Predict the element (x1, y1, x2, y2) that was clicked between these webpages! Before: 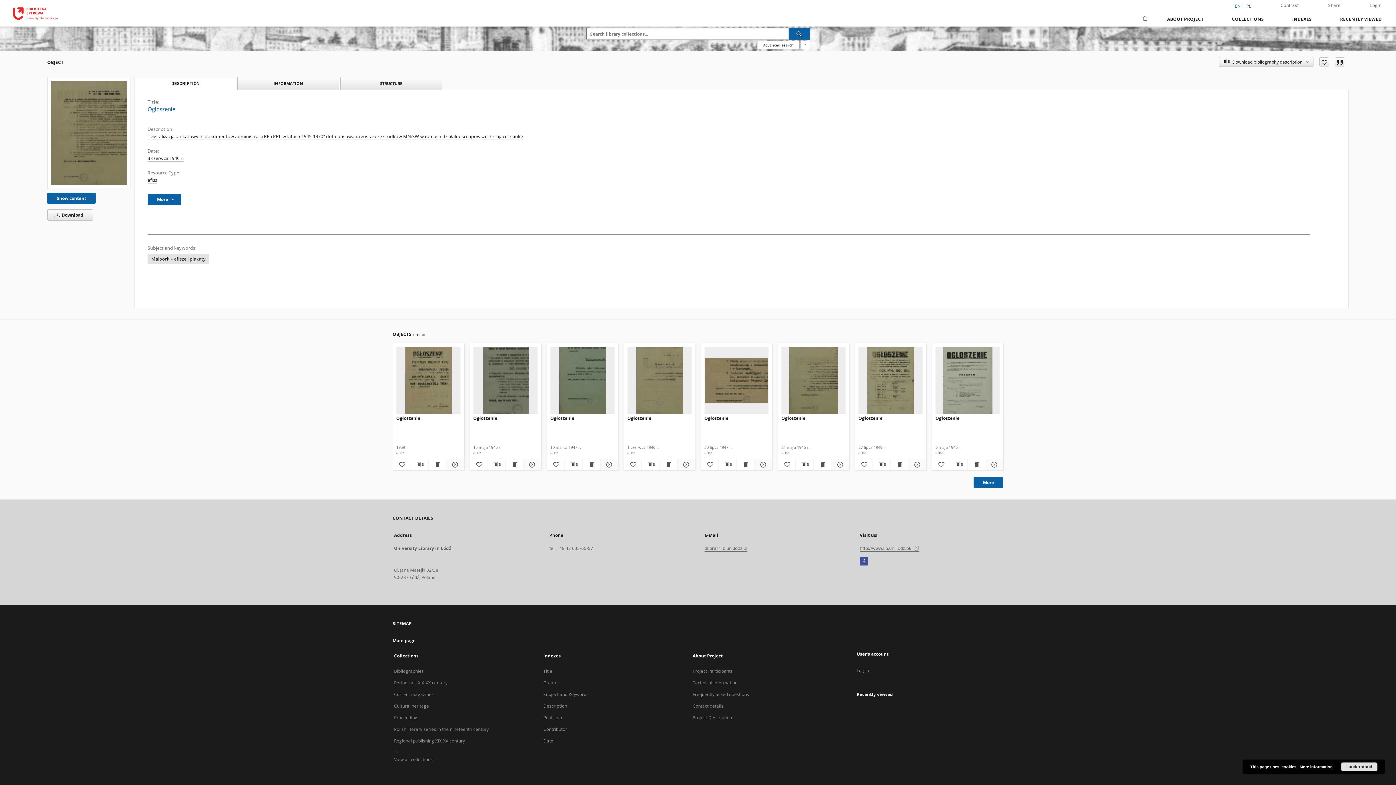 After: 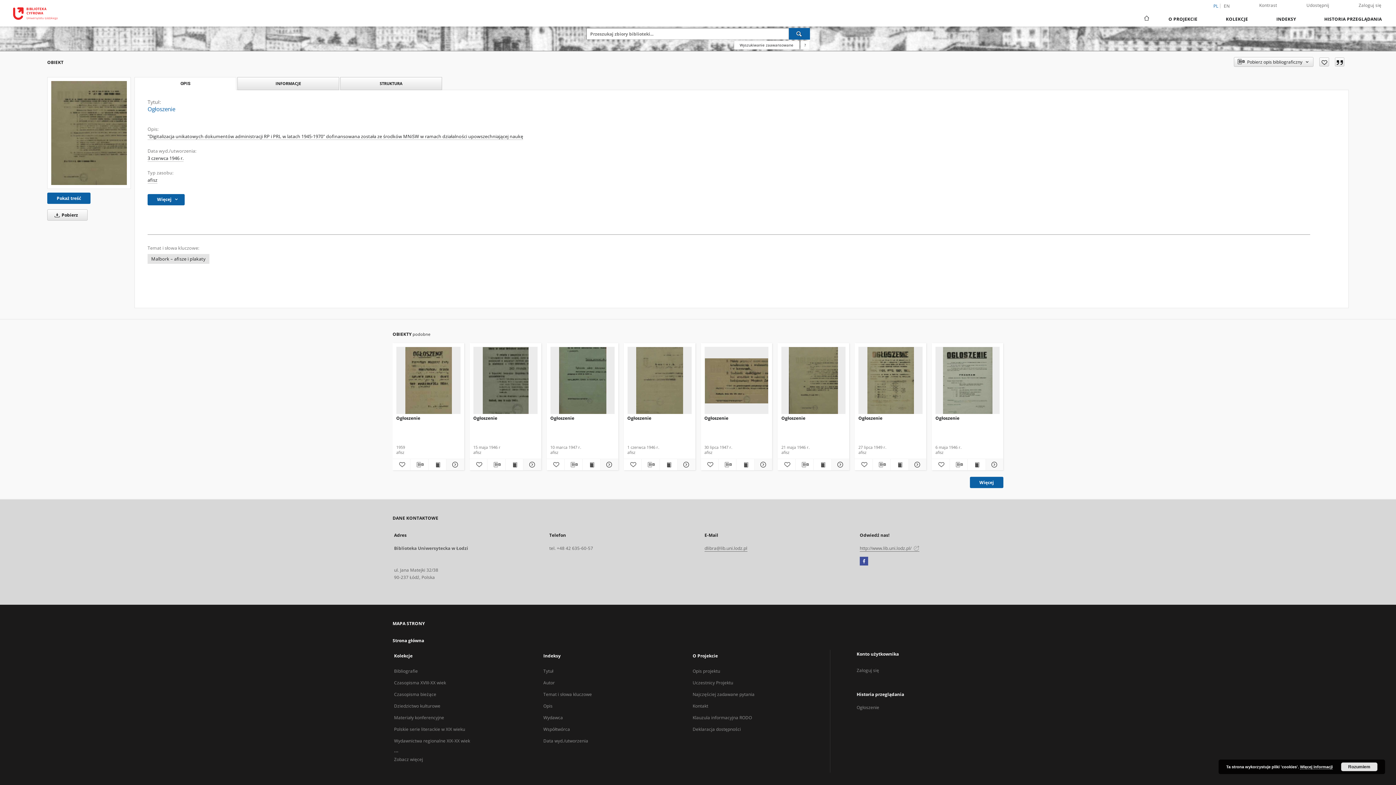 Action: bbox: (1244, 3, 1253, 8) label: polski